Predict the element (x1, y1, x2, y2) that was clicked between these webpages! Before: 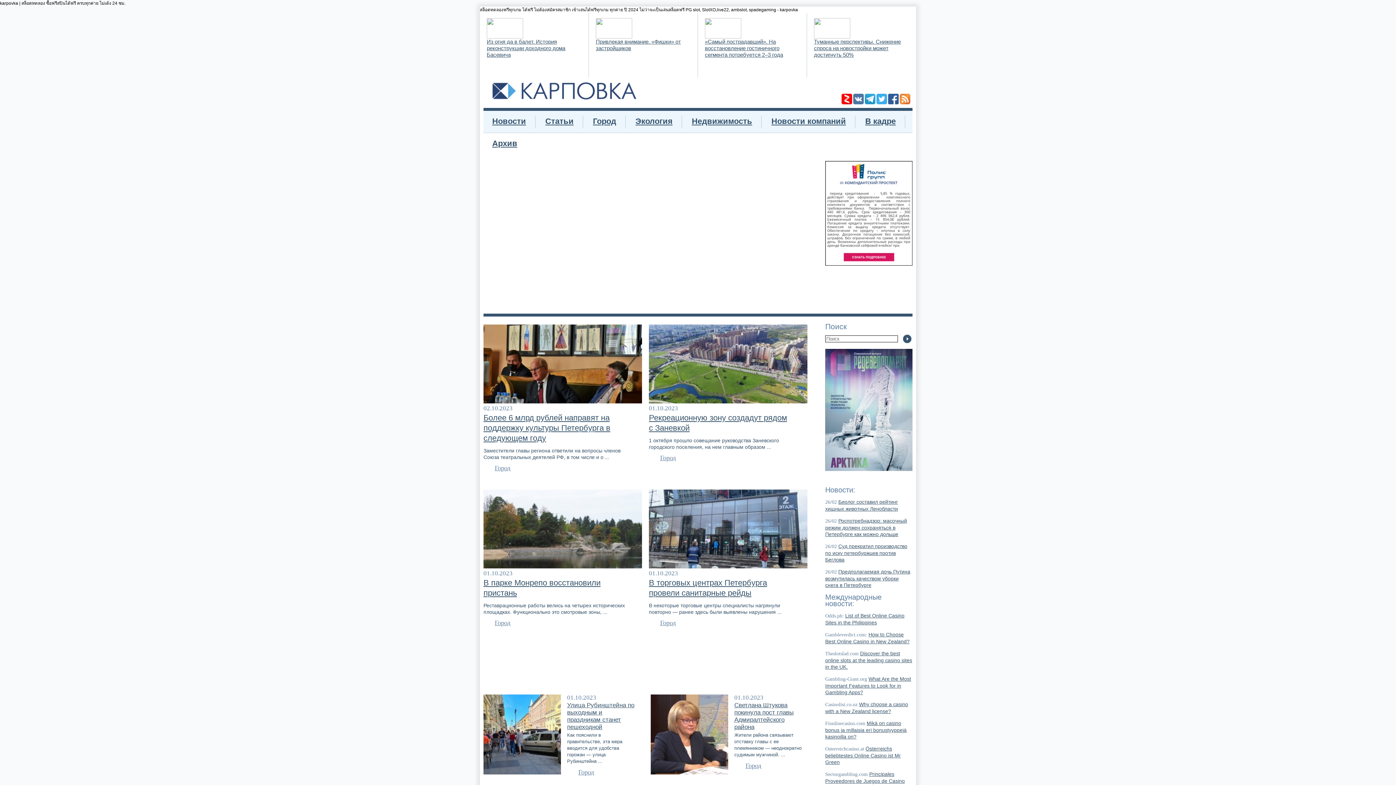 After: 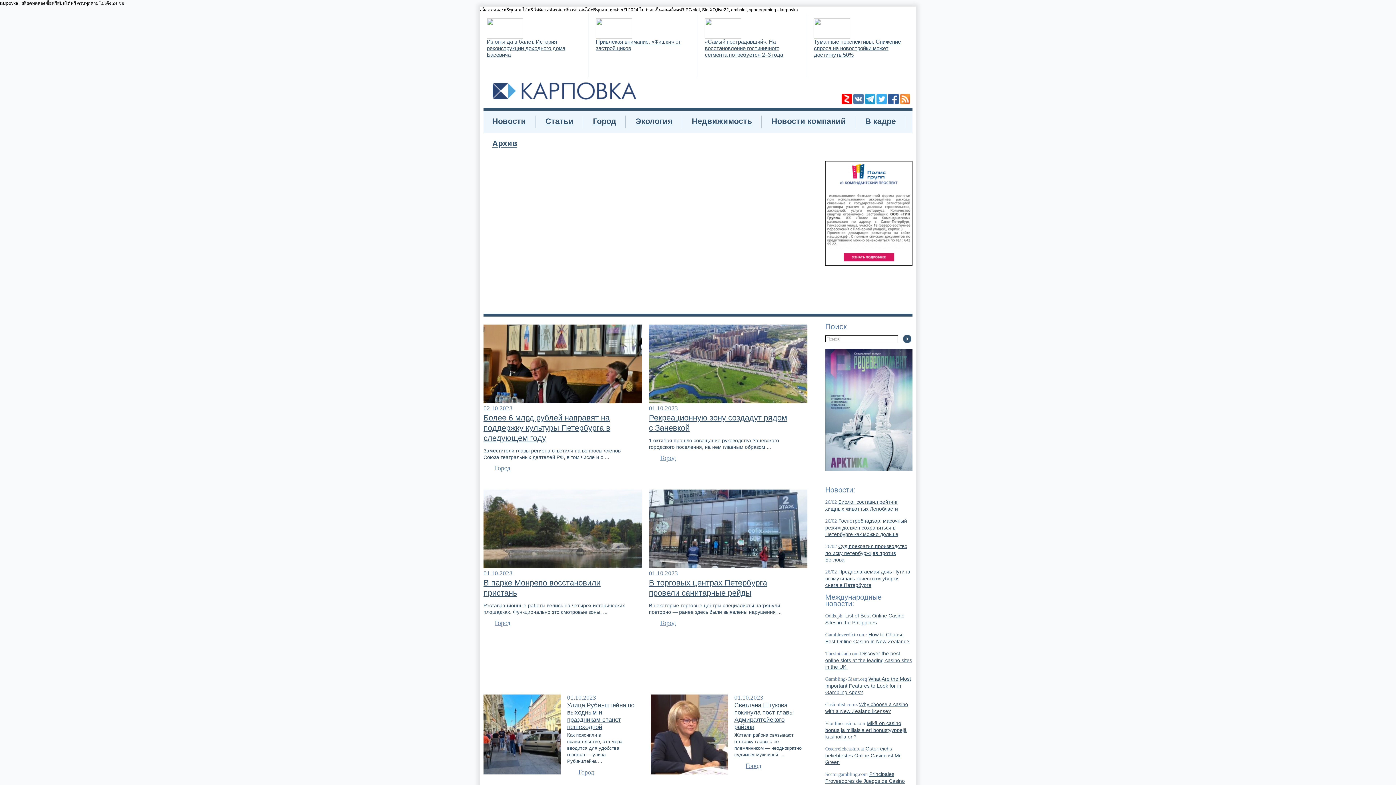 Action: bbox: (483, 564, 642, 569)